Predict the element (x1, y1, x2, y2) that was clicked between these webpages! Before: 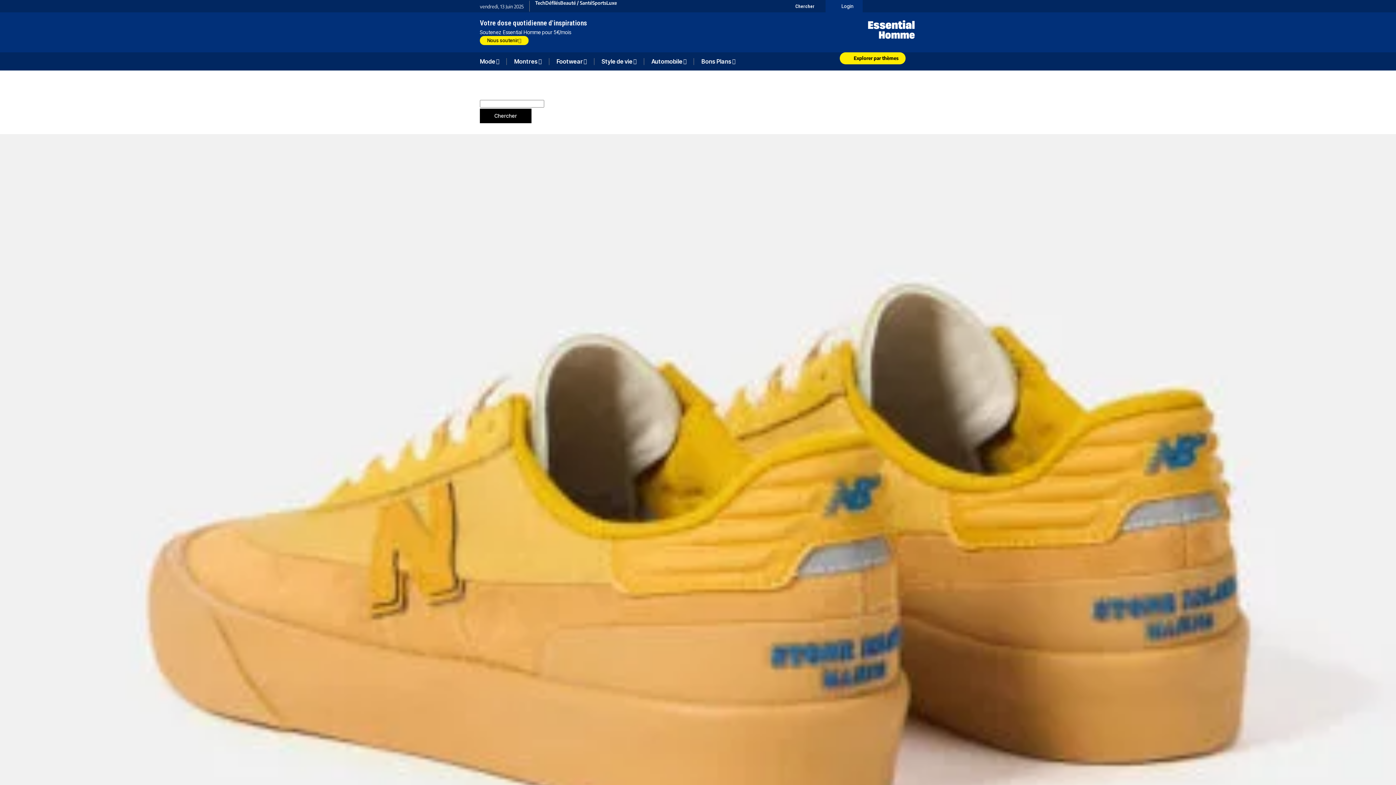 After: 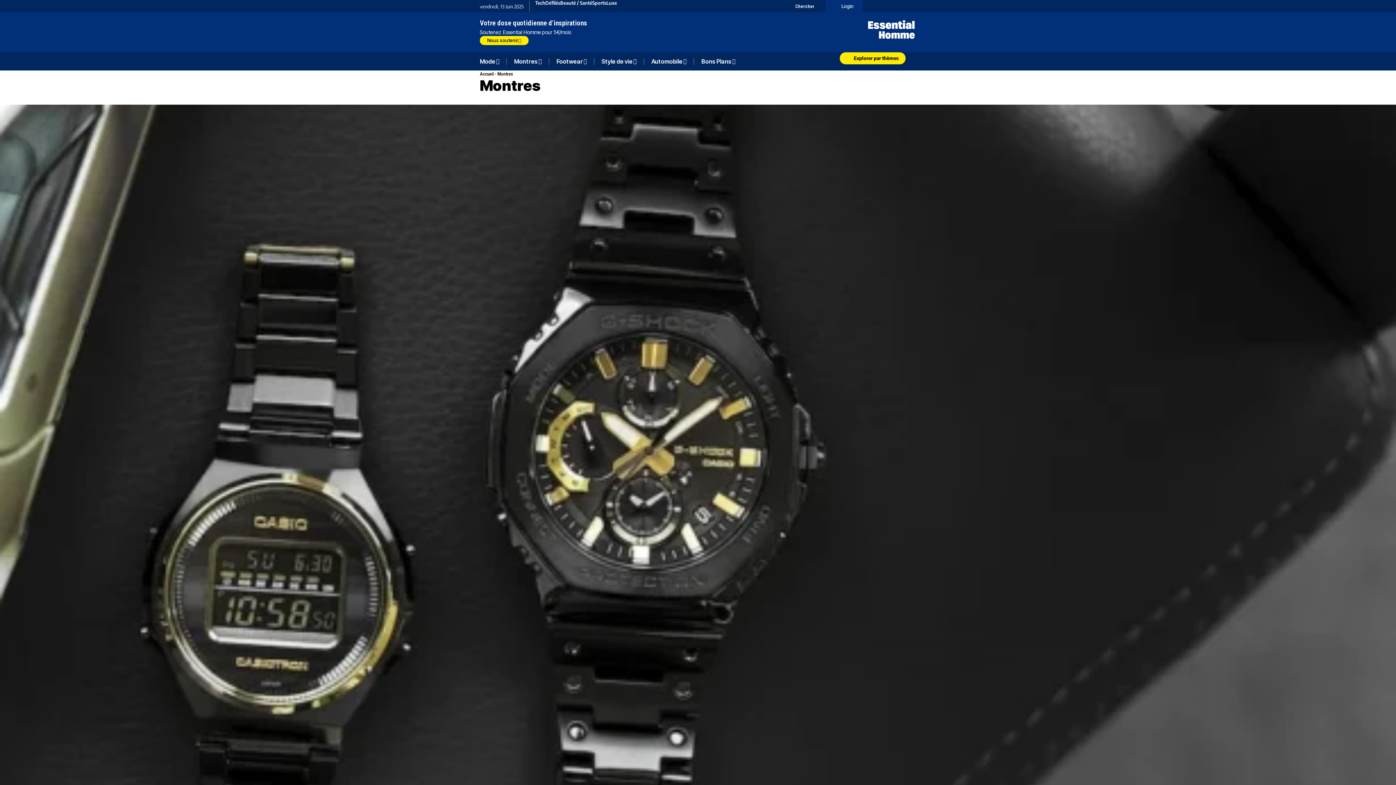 Action: label: Montres bbox: (507, 52, 549, 70)